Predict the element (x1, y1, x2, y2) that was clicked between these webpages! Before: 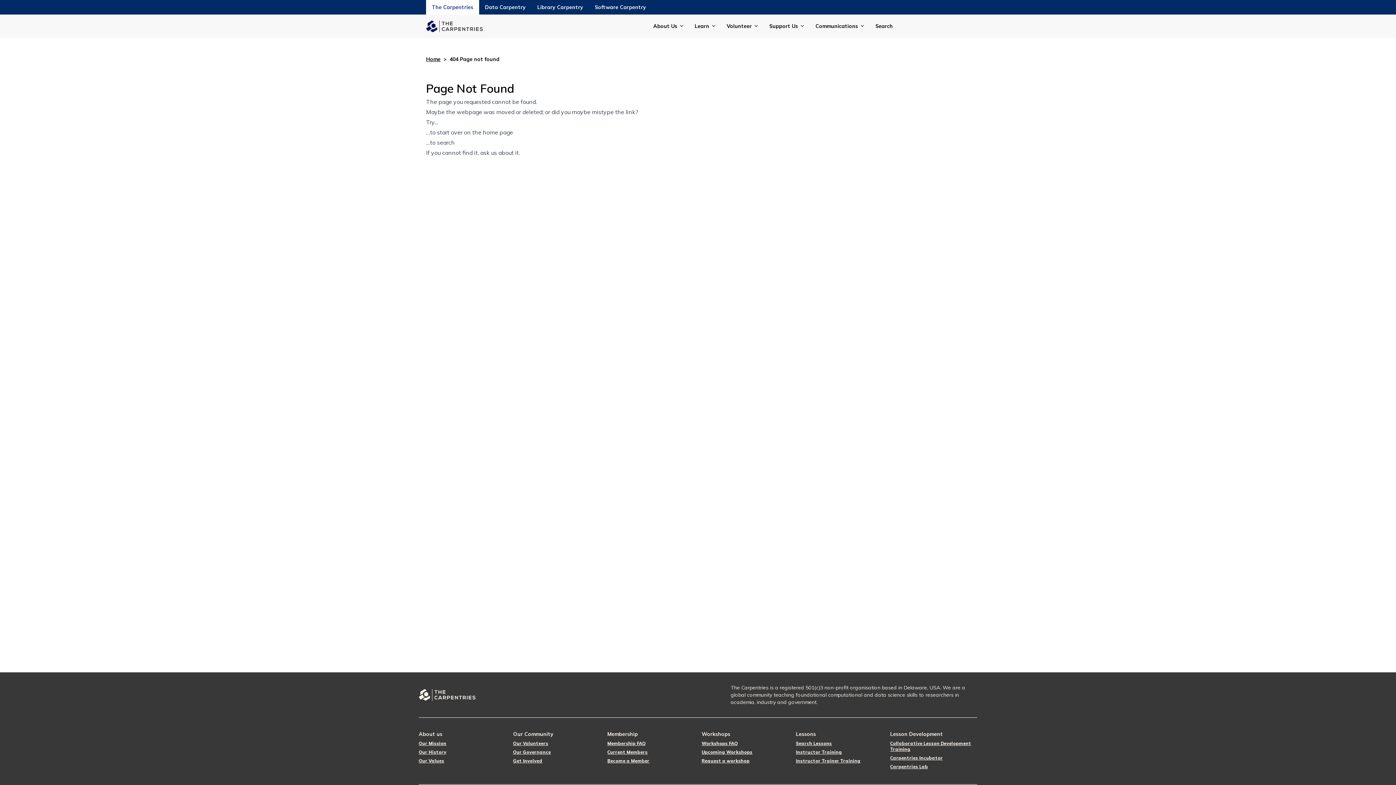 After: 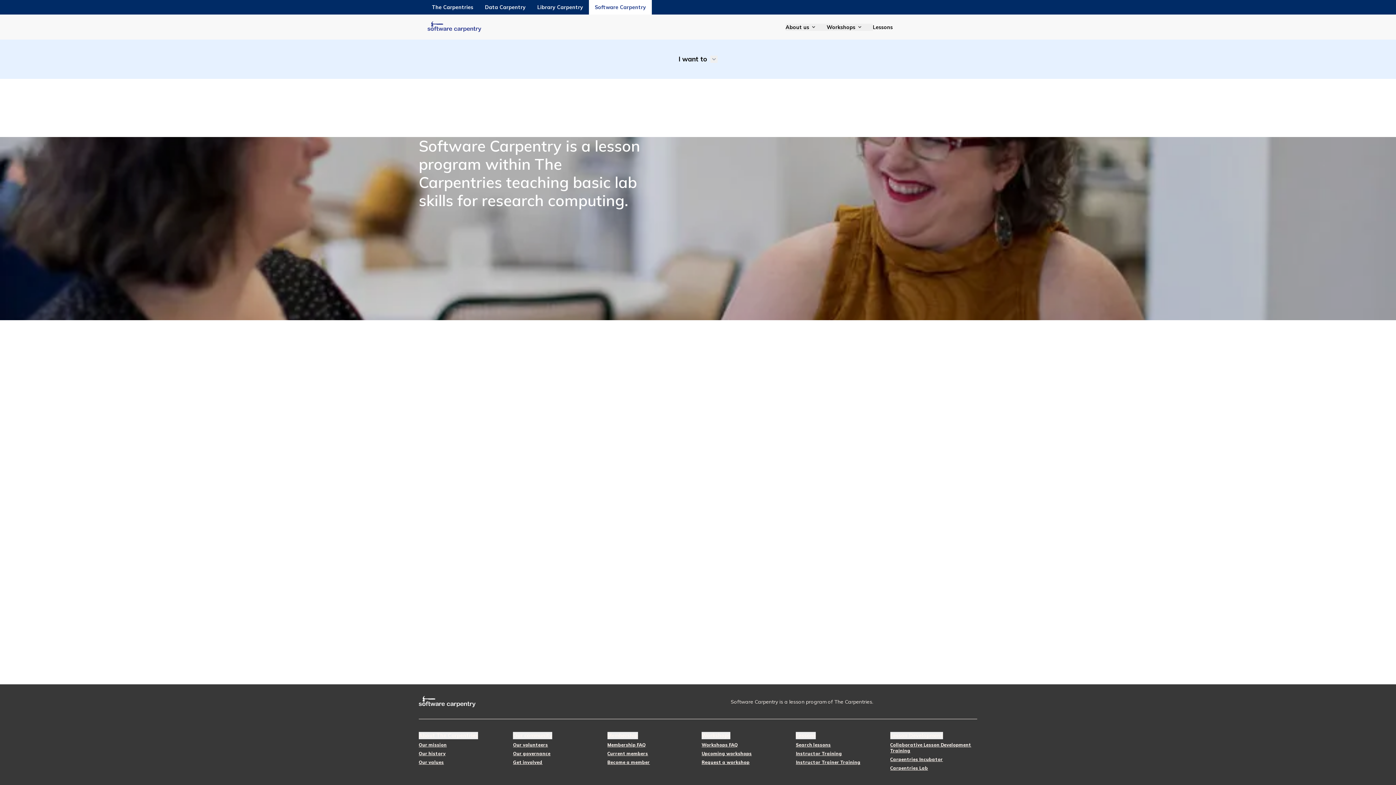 Action: label: Software Carpentry bbox: (589, 0, 652, 14)